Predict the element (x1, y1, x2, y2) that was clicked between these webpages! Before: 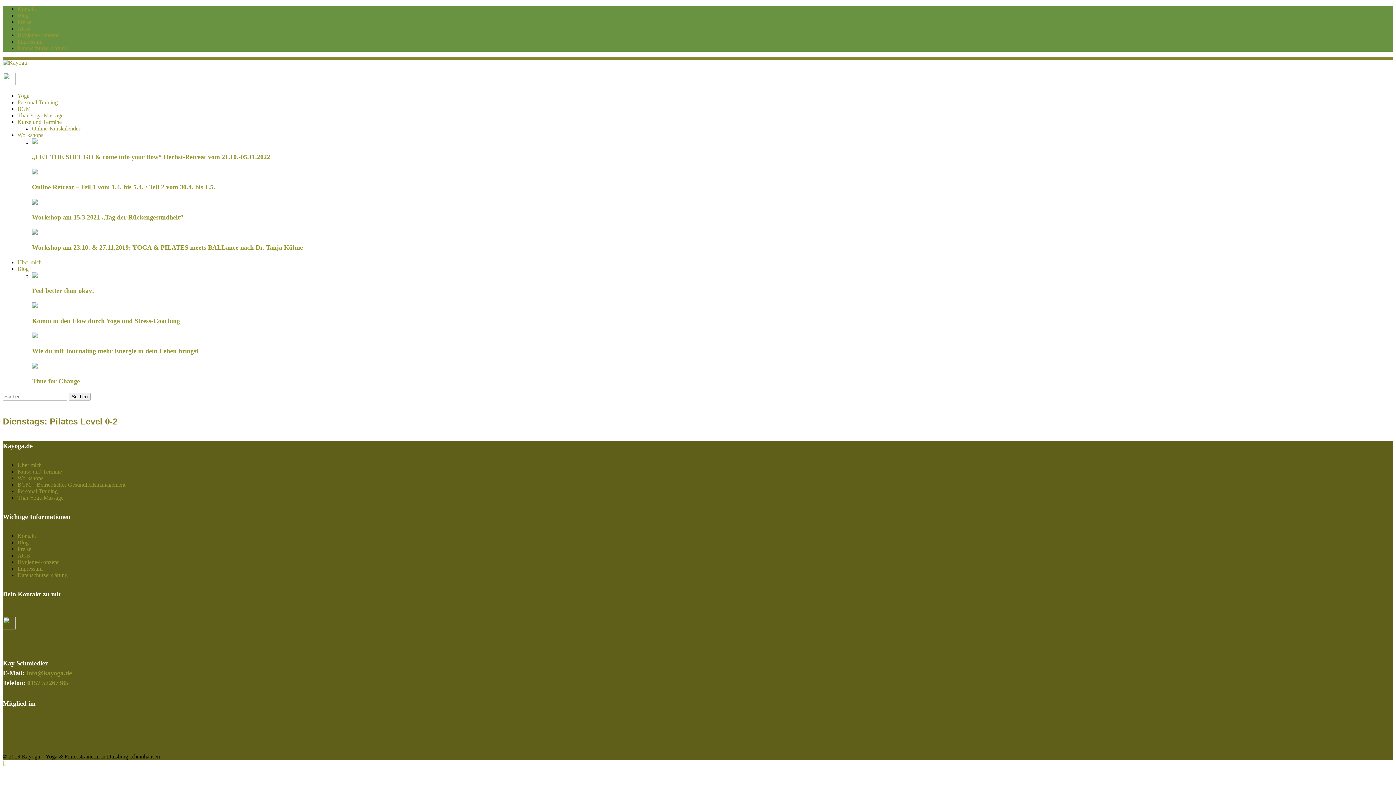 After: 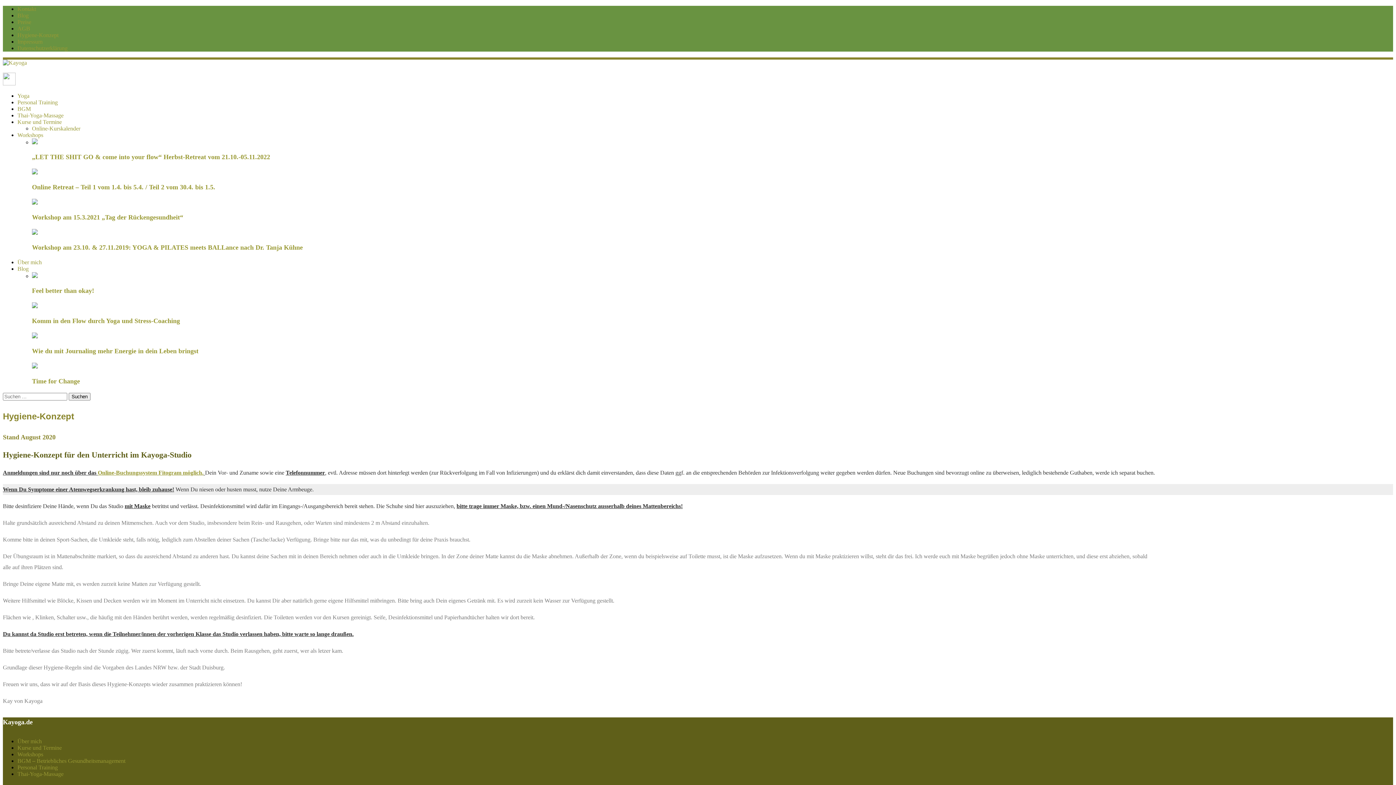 Action: label: Hygiene-Konzept bbox: (17, 559, 58, 565)